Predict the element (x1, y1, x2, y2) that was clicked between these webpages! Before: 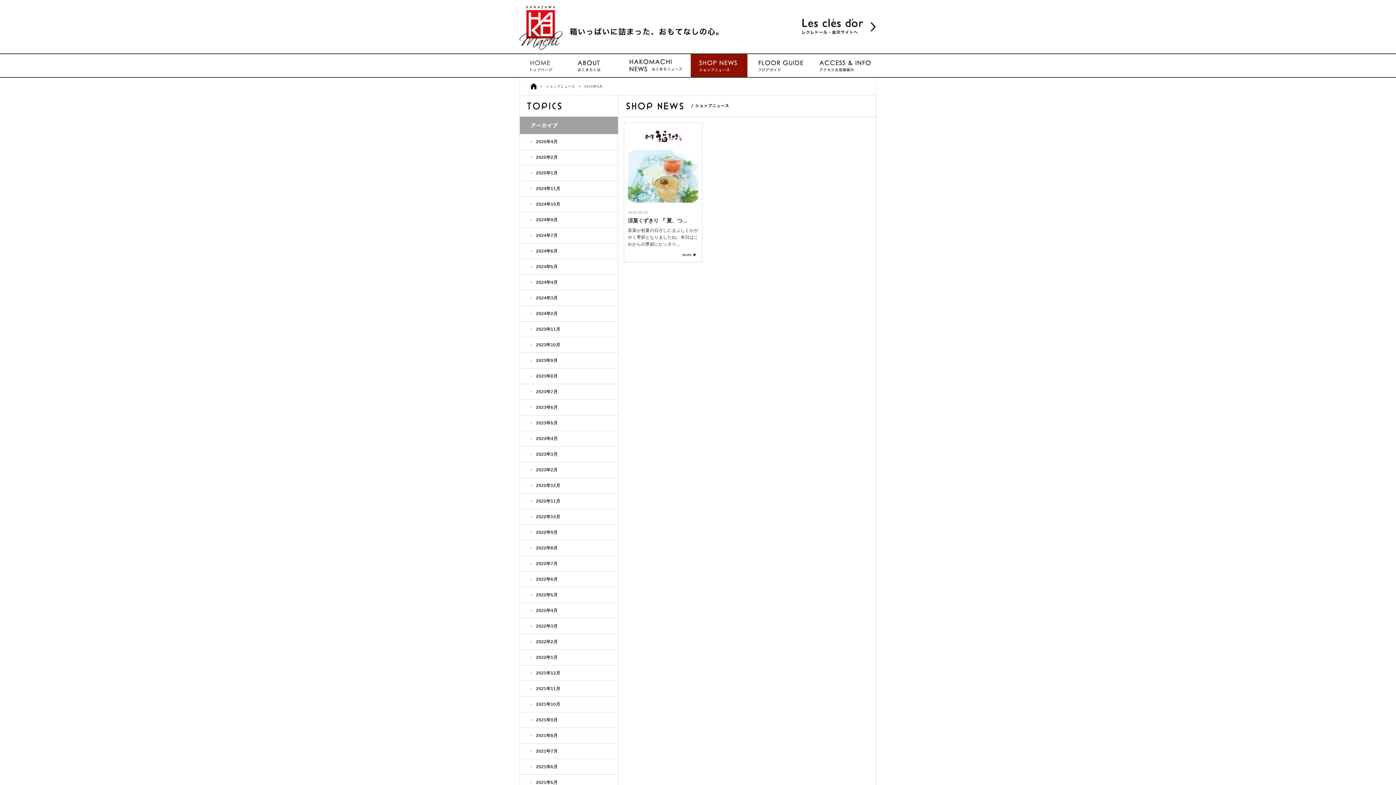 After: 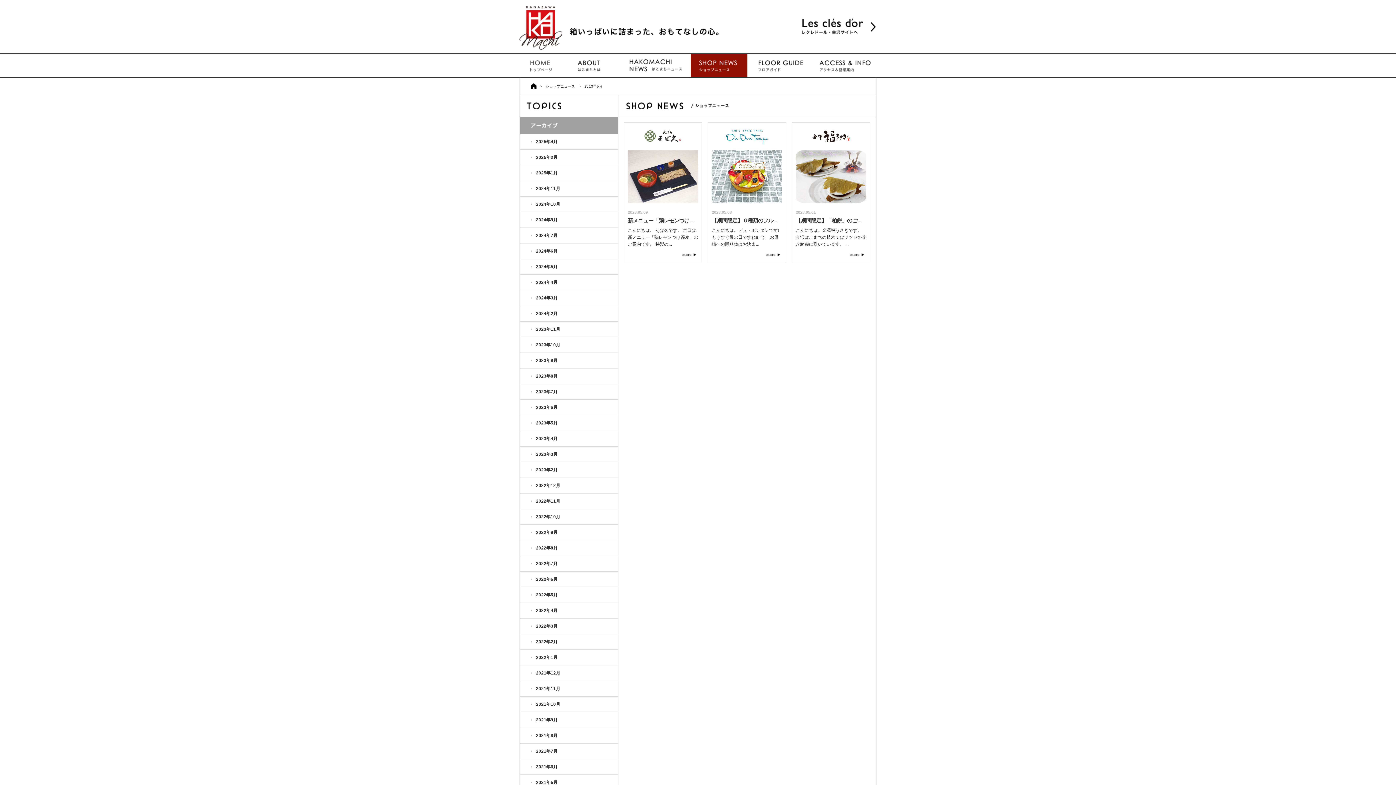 Action: bbox: (530, 415, 618, 430) label: 2023年5月